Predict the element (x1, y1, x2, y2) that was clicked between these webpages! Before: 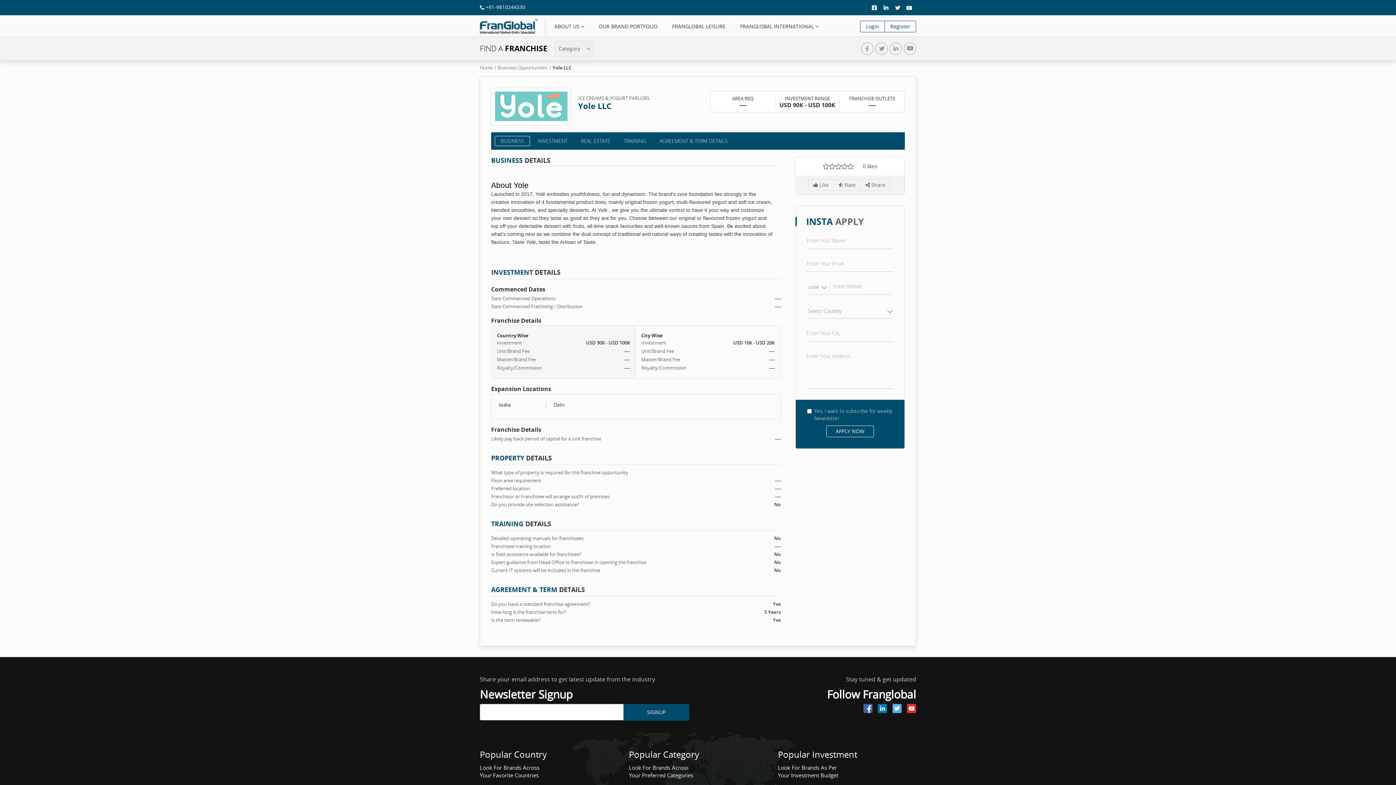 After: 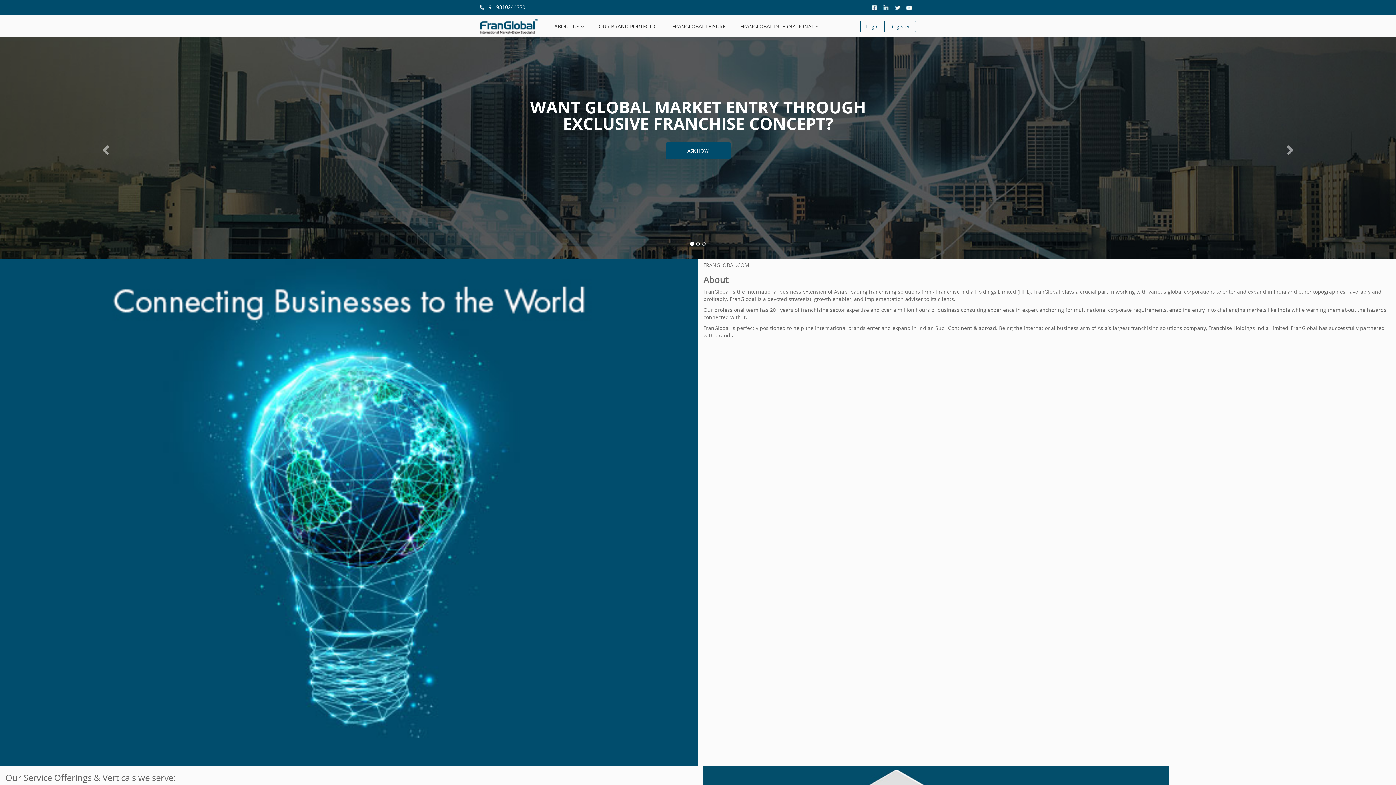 Action: label: Home bbox: (480, 64, 492, 71)